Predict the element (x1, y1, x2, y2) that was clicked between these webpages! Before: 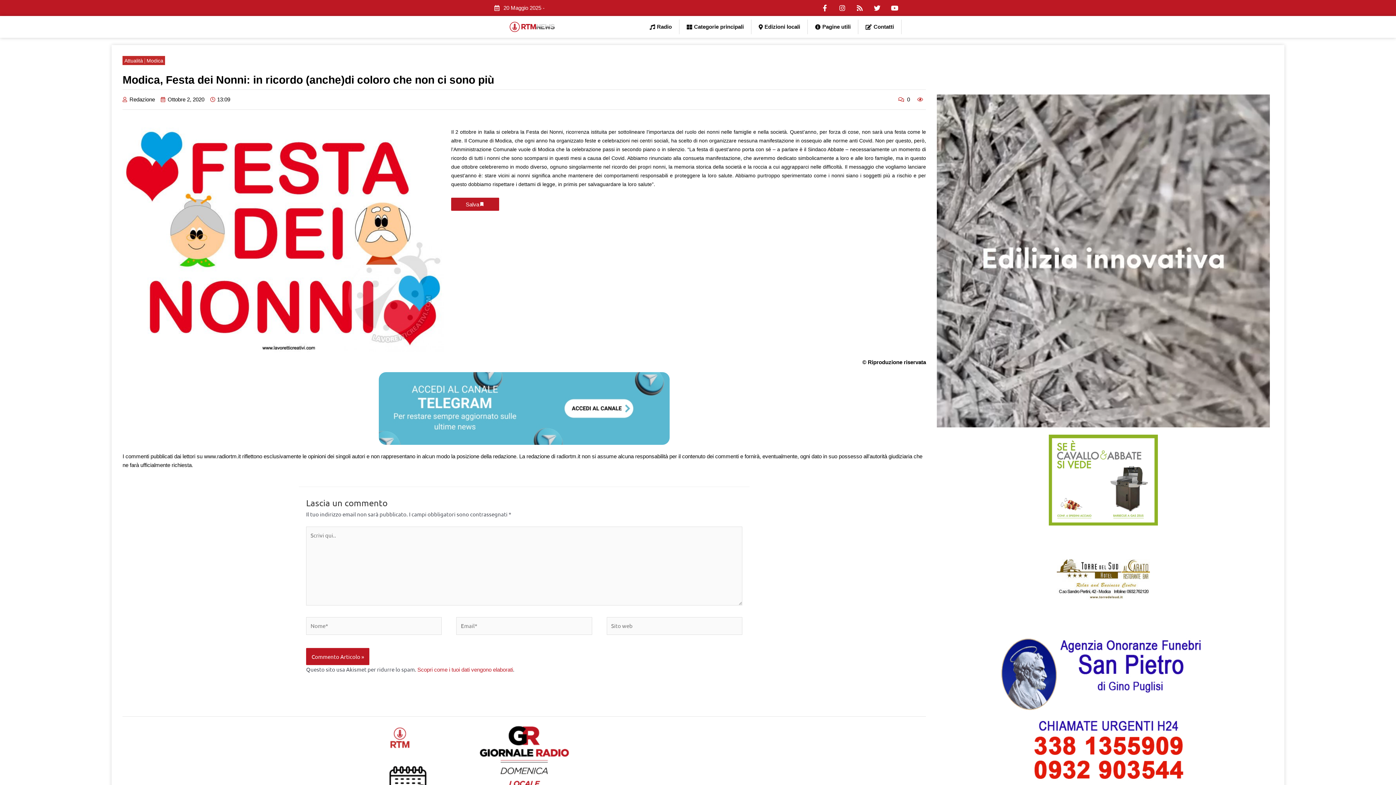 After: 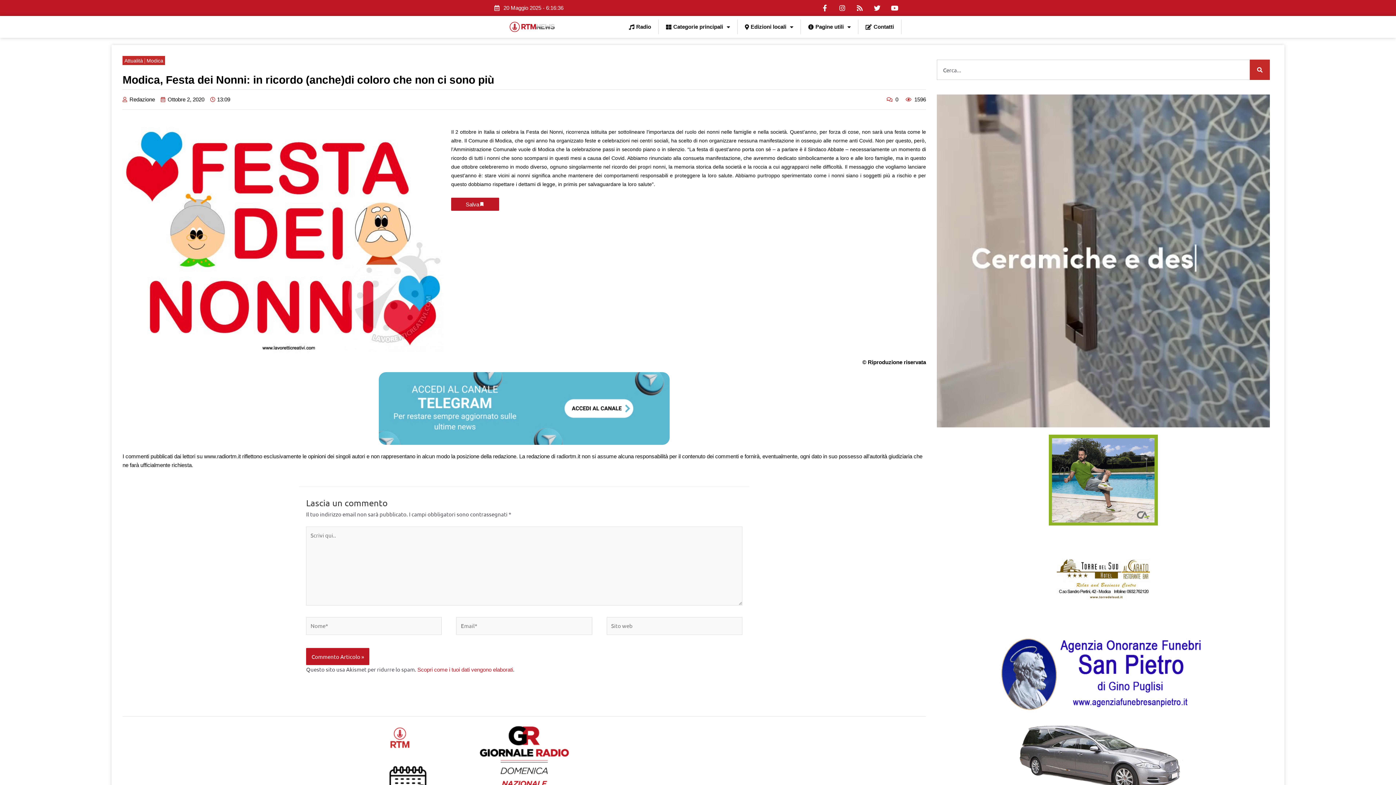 Action: bbox: (1057, 532, 1150, 625)